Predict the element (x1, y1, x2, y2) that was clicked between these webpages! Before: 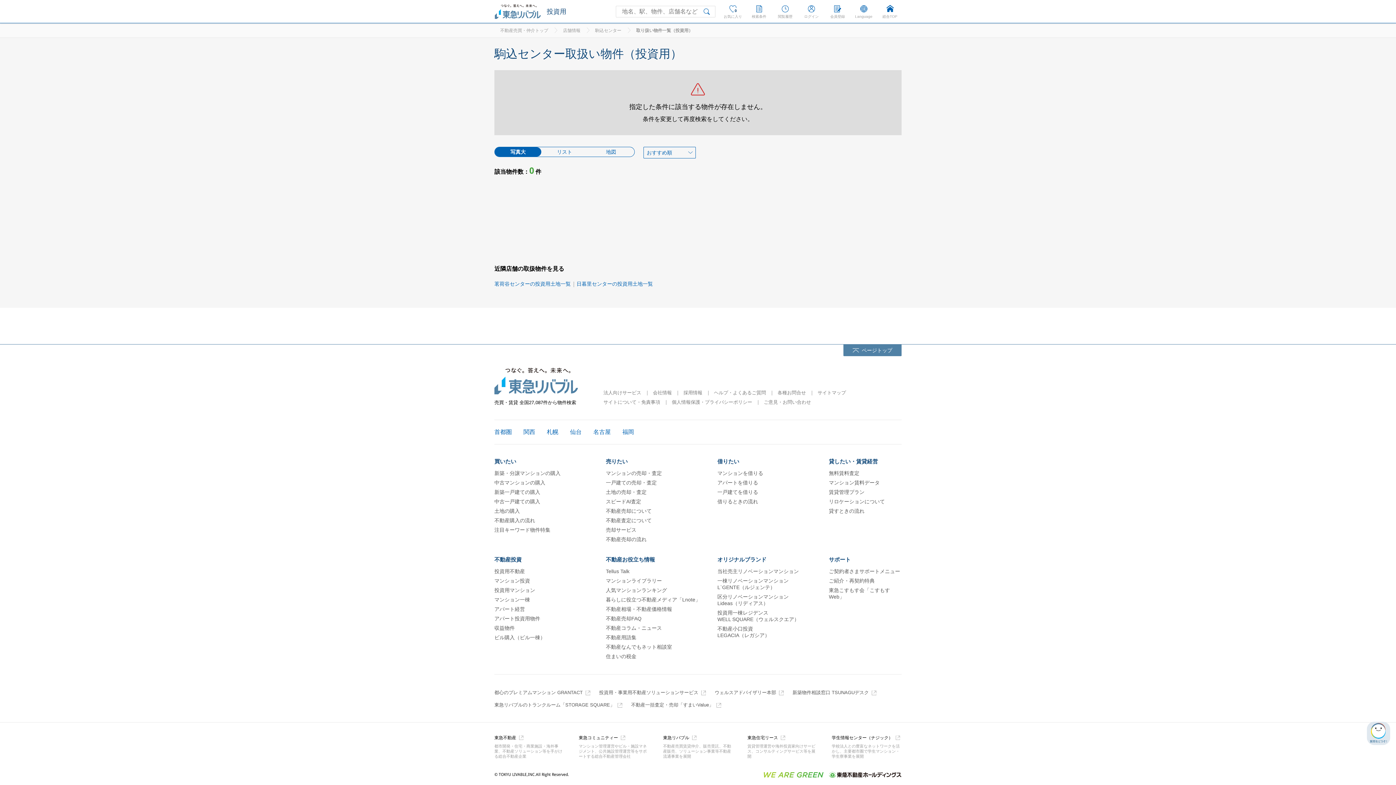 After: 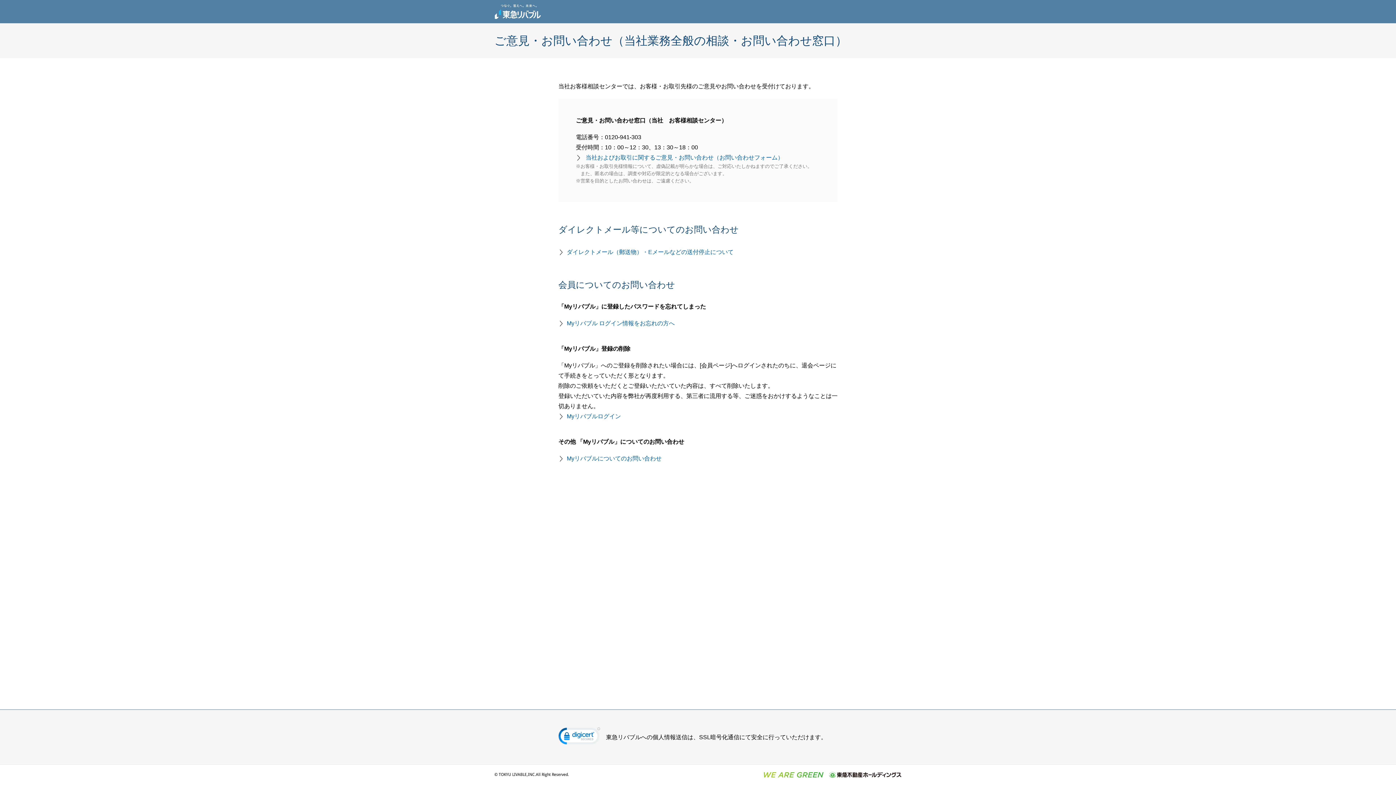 Action: label: ご意見・お問い合わせ bbox: (764, 399, 811, 405)